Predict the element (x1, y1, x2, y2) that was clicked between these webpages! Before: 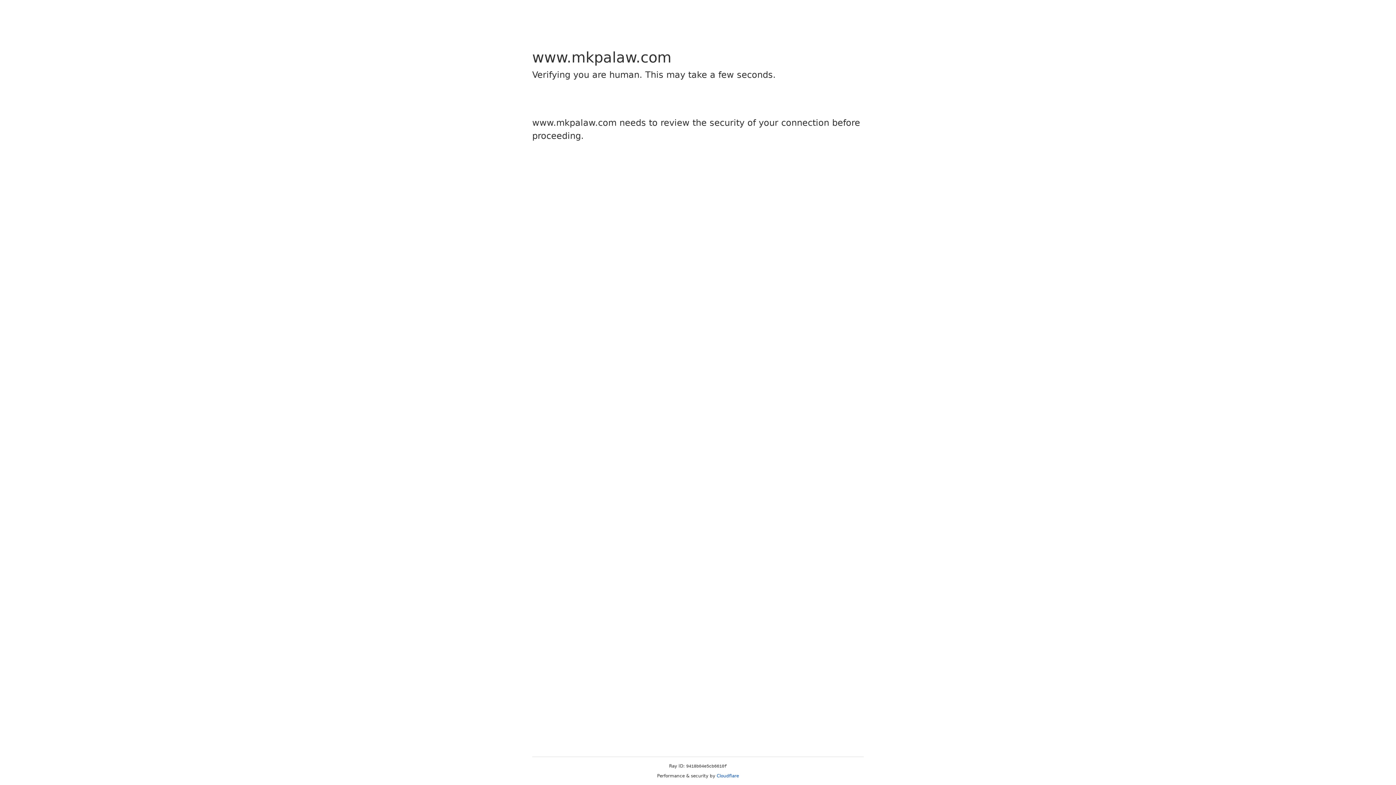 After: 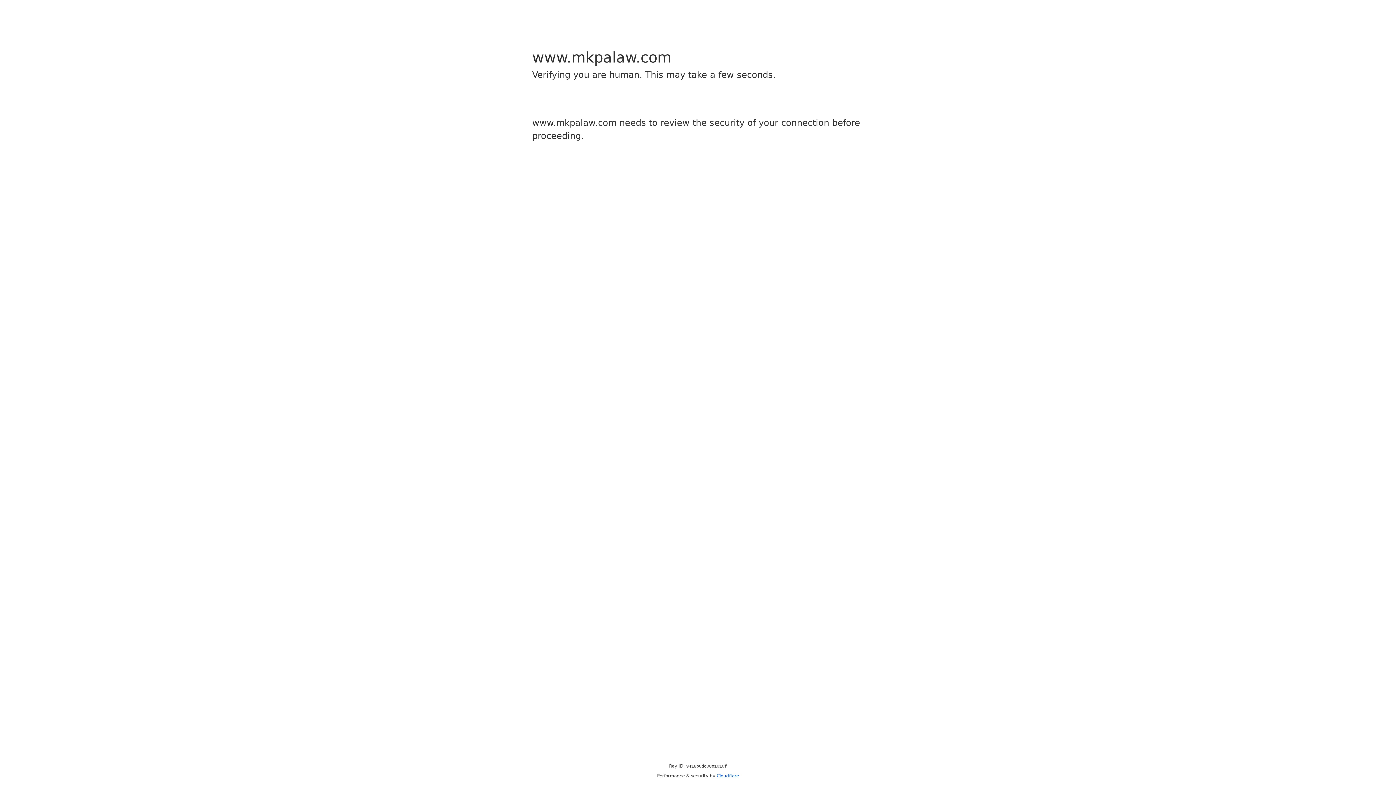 Action: label: Cloudflare bbox: (716, 773, 739, 778)